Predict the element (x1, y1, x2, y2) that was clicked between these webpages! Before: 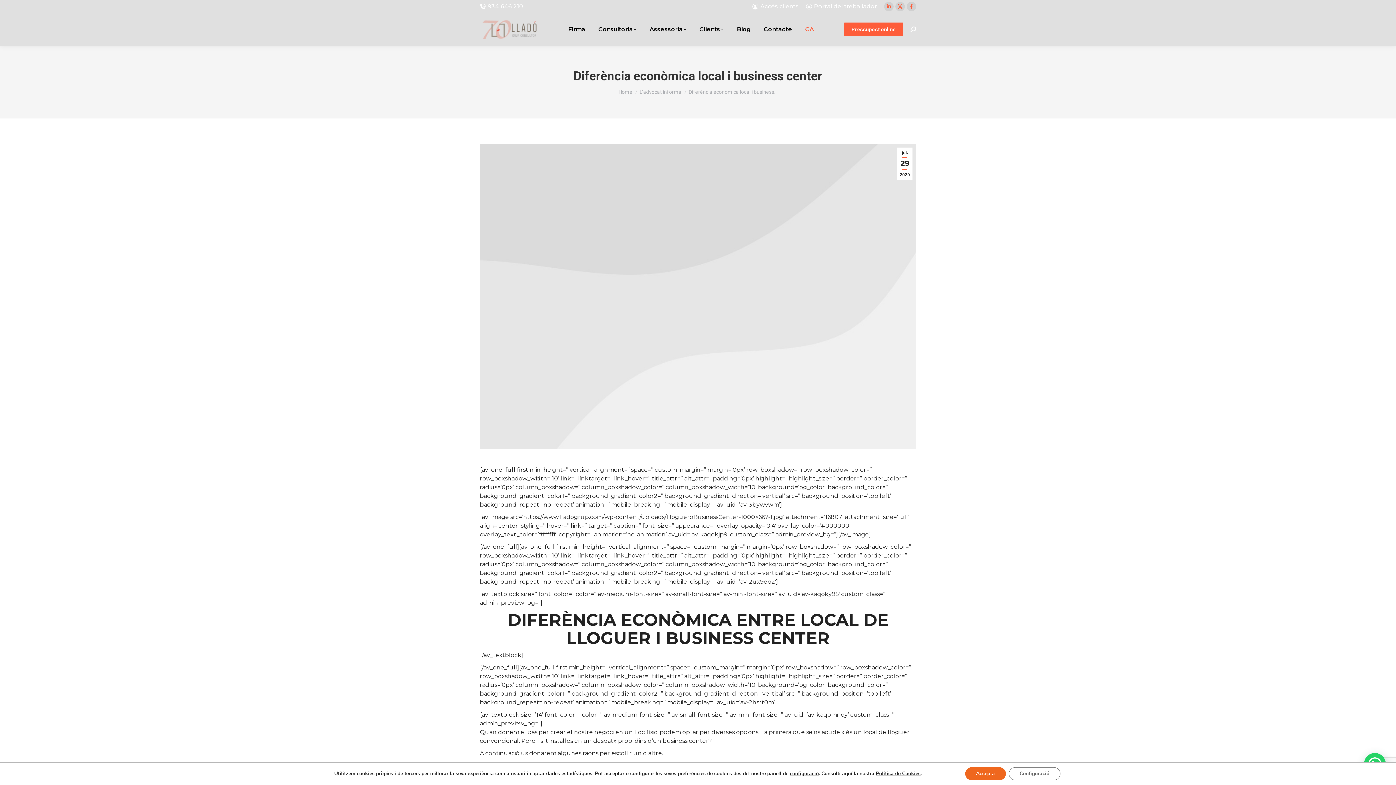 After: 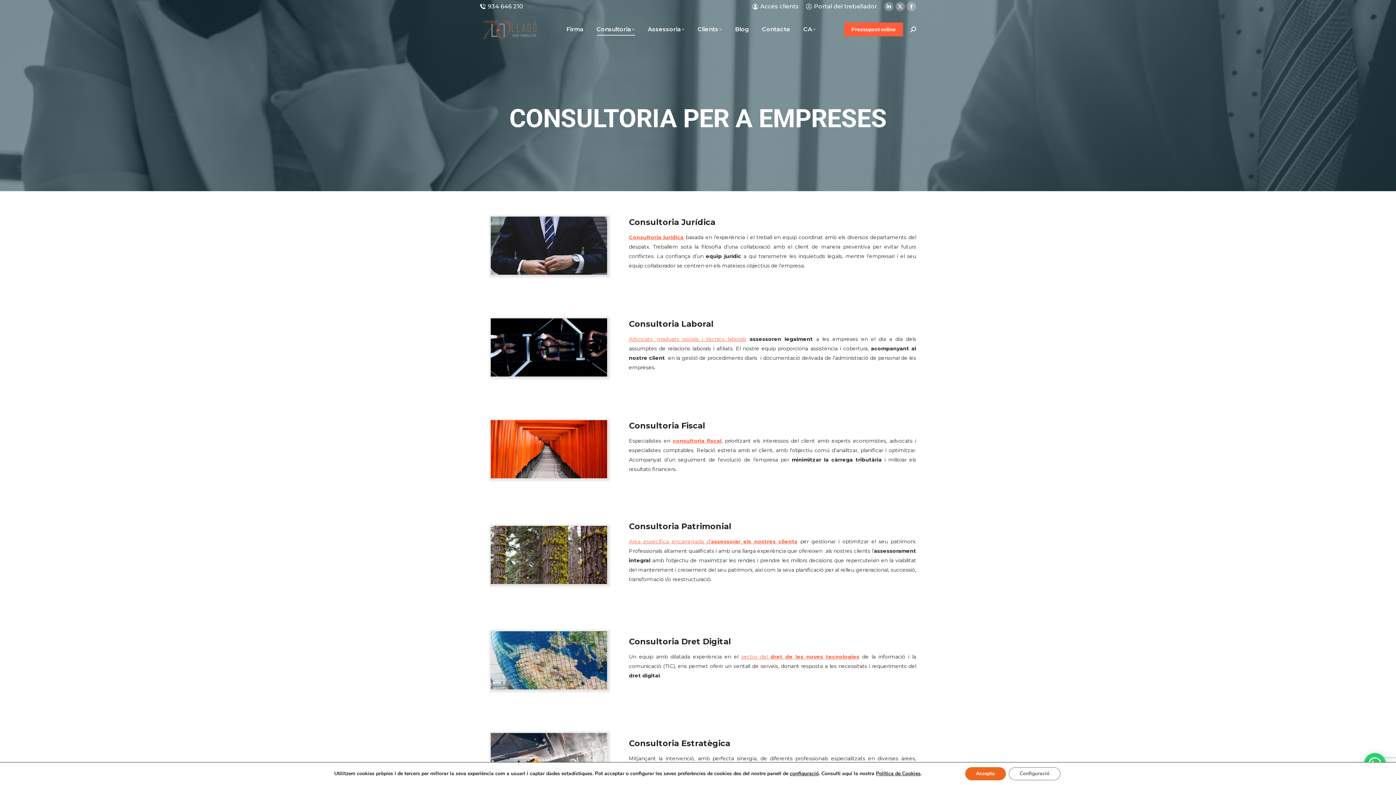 Action: label: Consultoria bbox: (597, 19, 638, 39)